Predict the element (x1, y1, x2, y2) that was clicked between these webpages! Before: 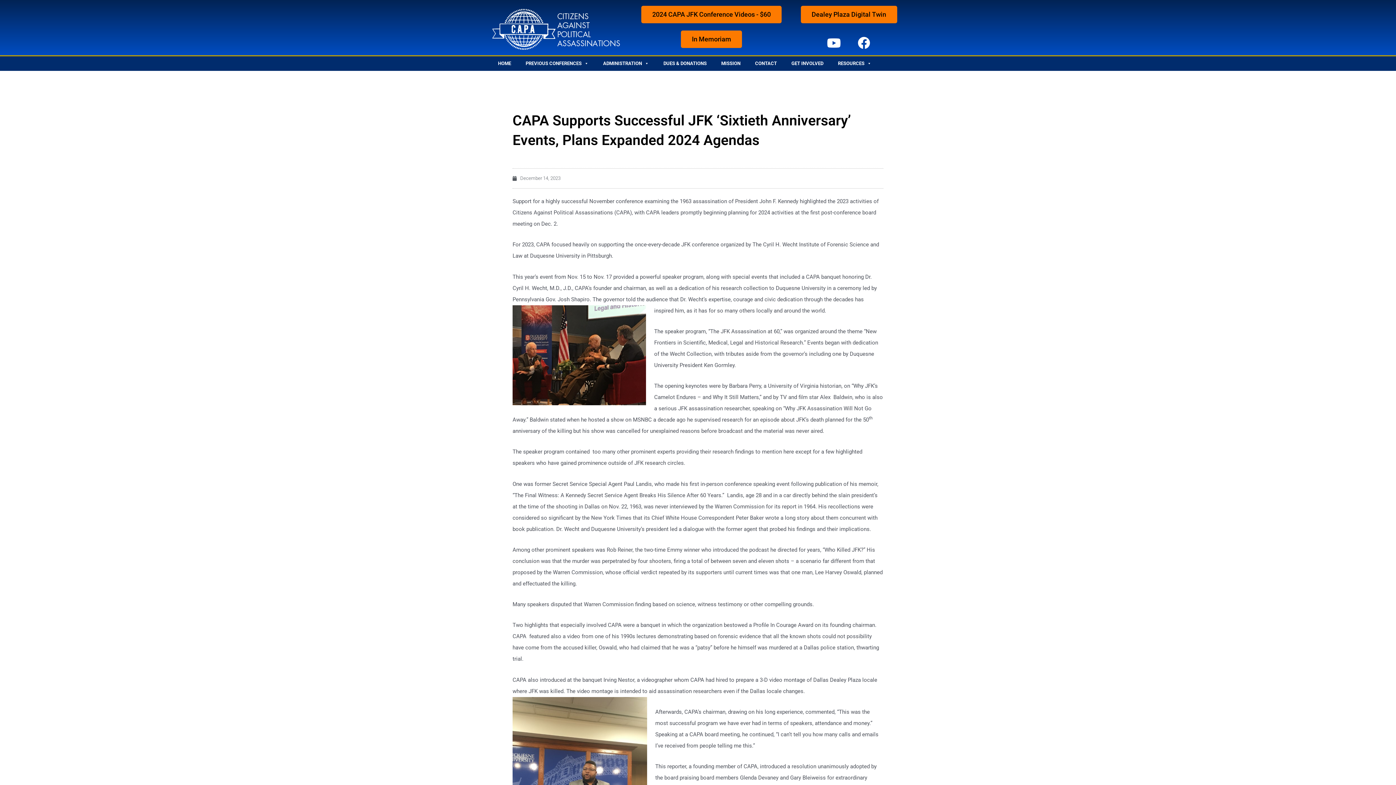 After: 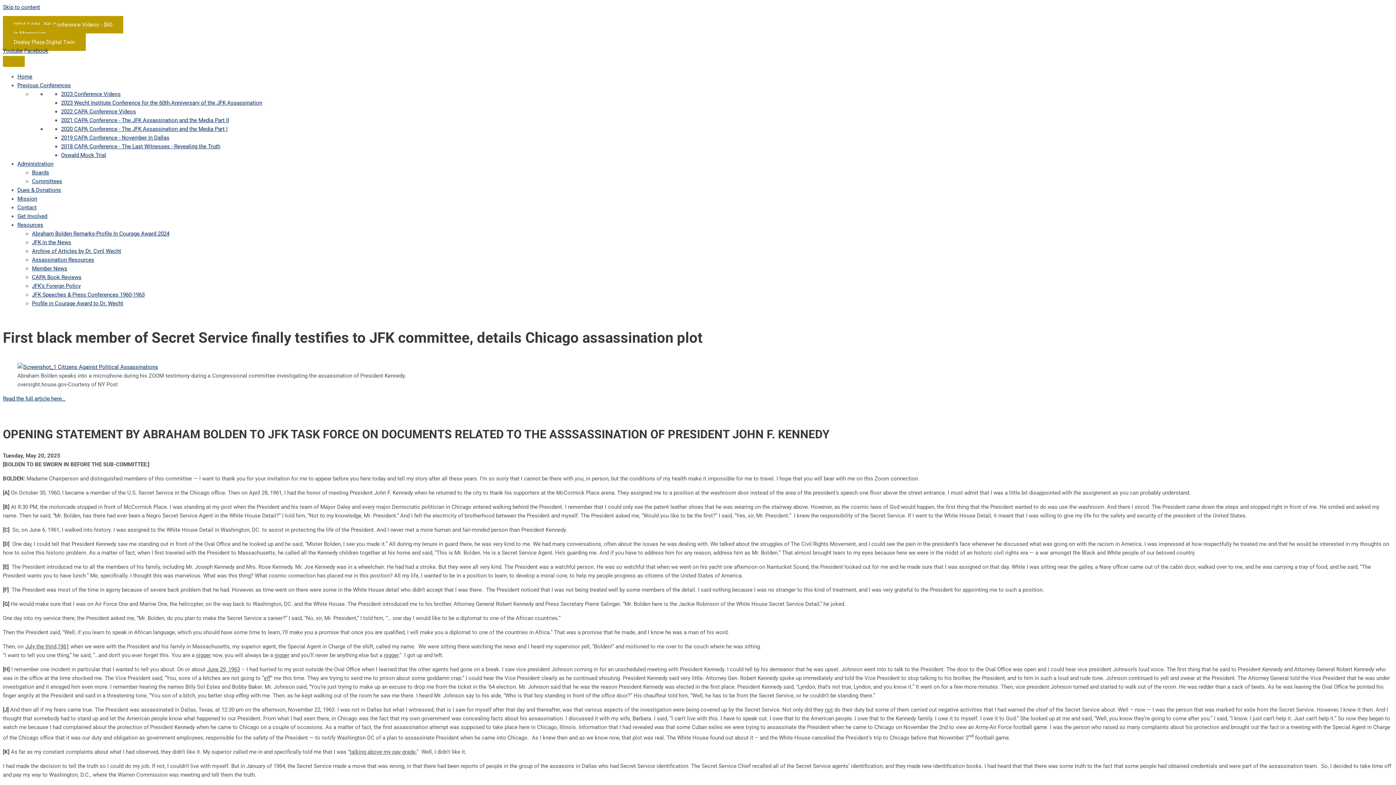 Action: bbox: (490, 56, 518, 70) label: HOME